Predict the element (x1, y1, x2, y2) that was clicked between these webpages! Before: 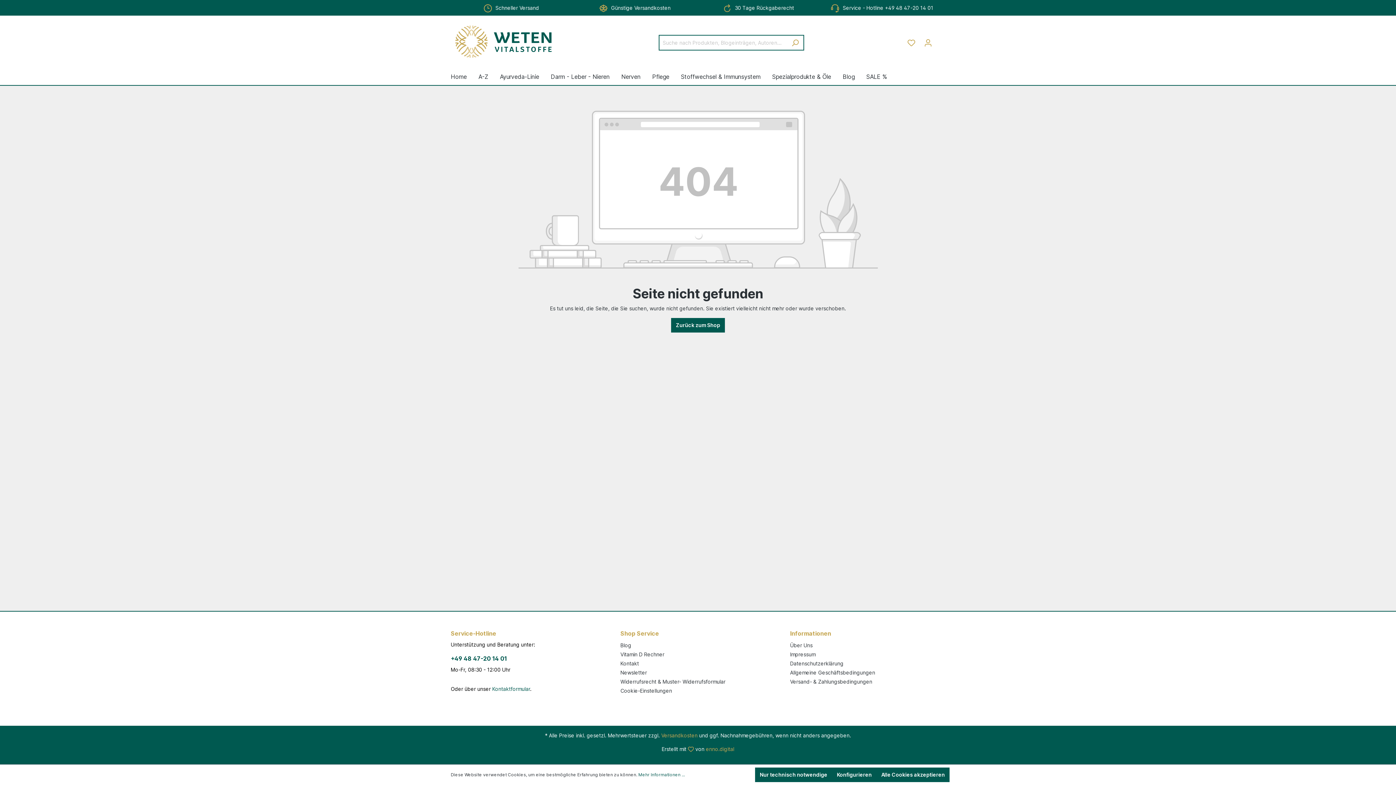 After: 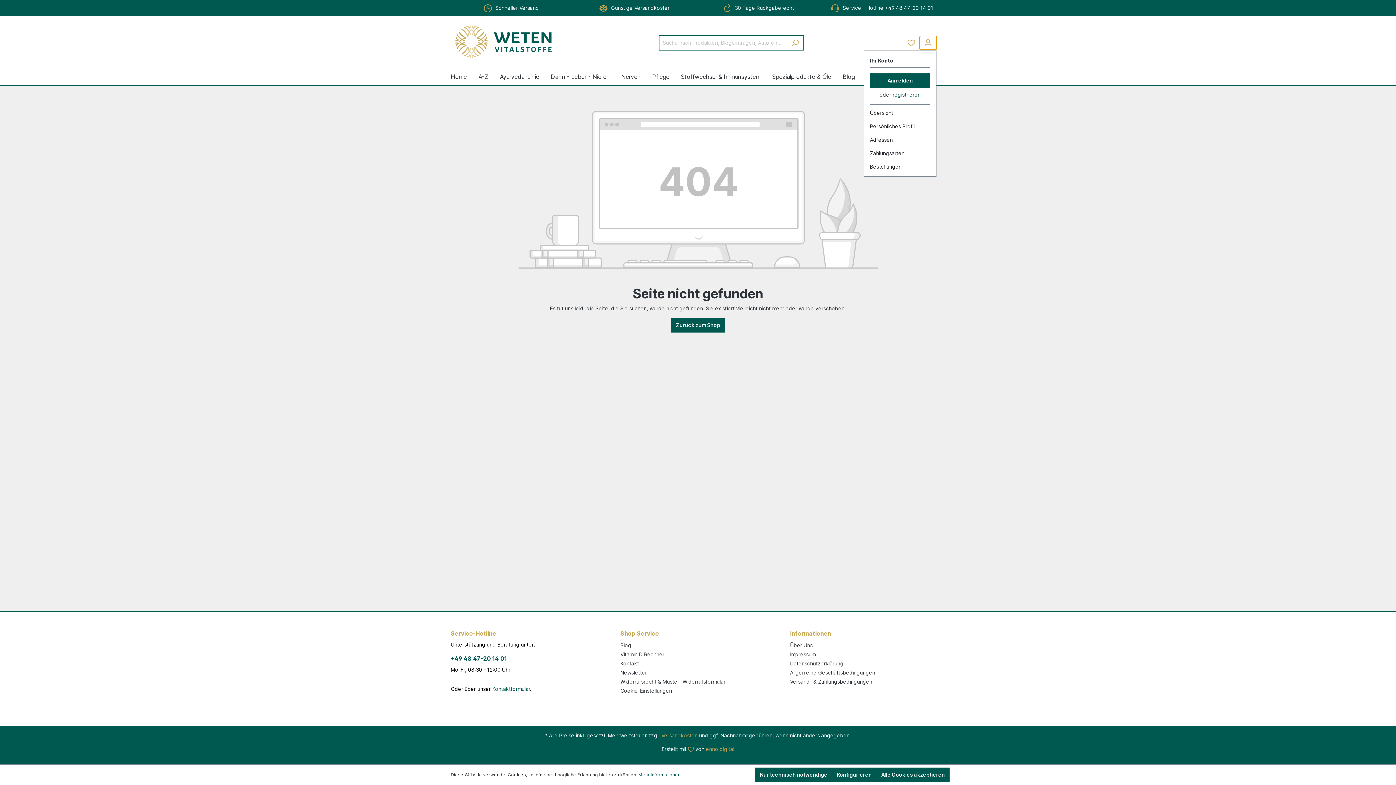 Action: bbox: (920, 35, 936, 49) label: Ihr Konto